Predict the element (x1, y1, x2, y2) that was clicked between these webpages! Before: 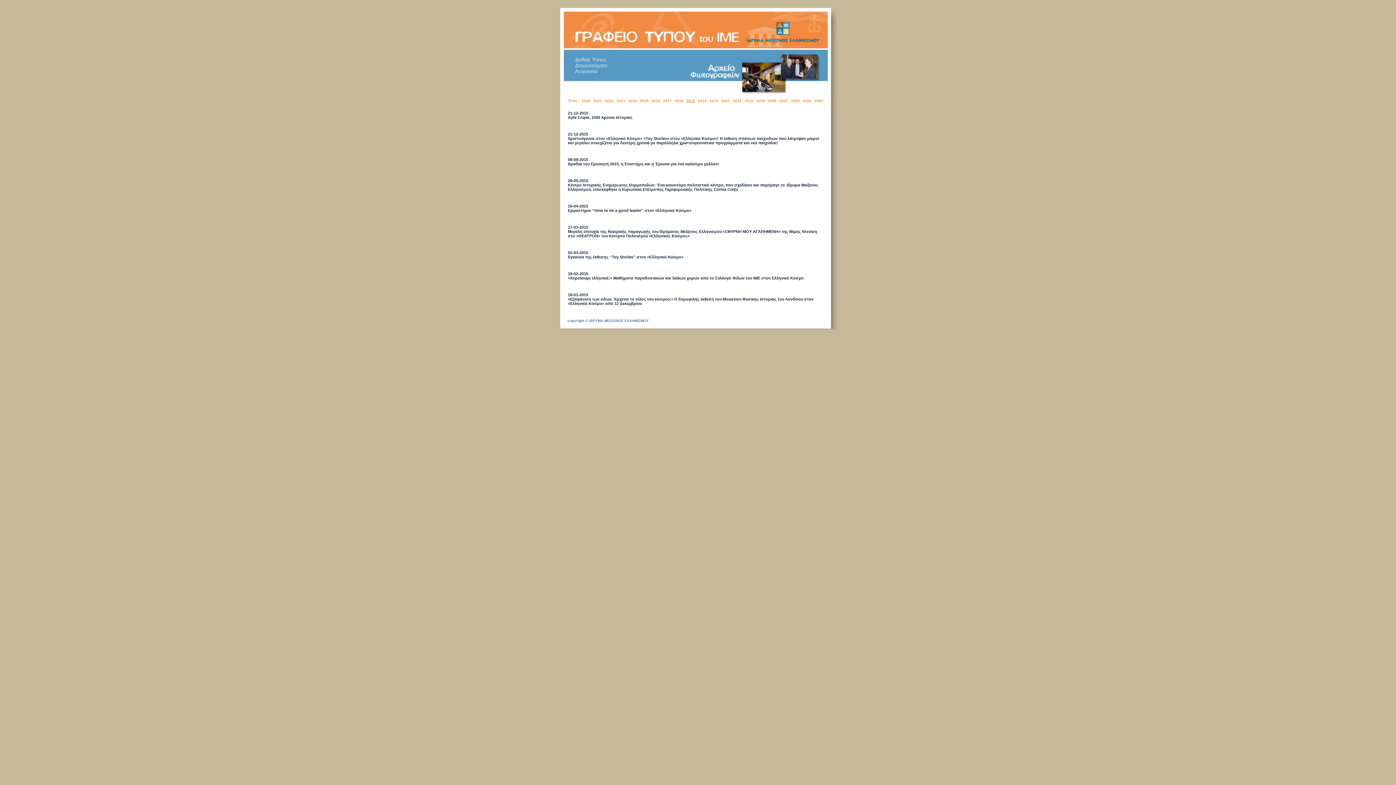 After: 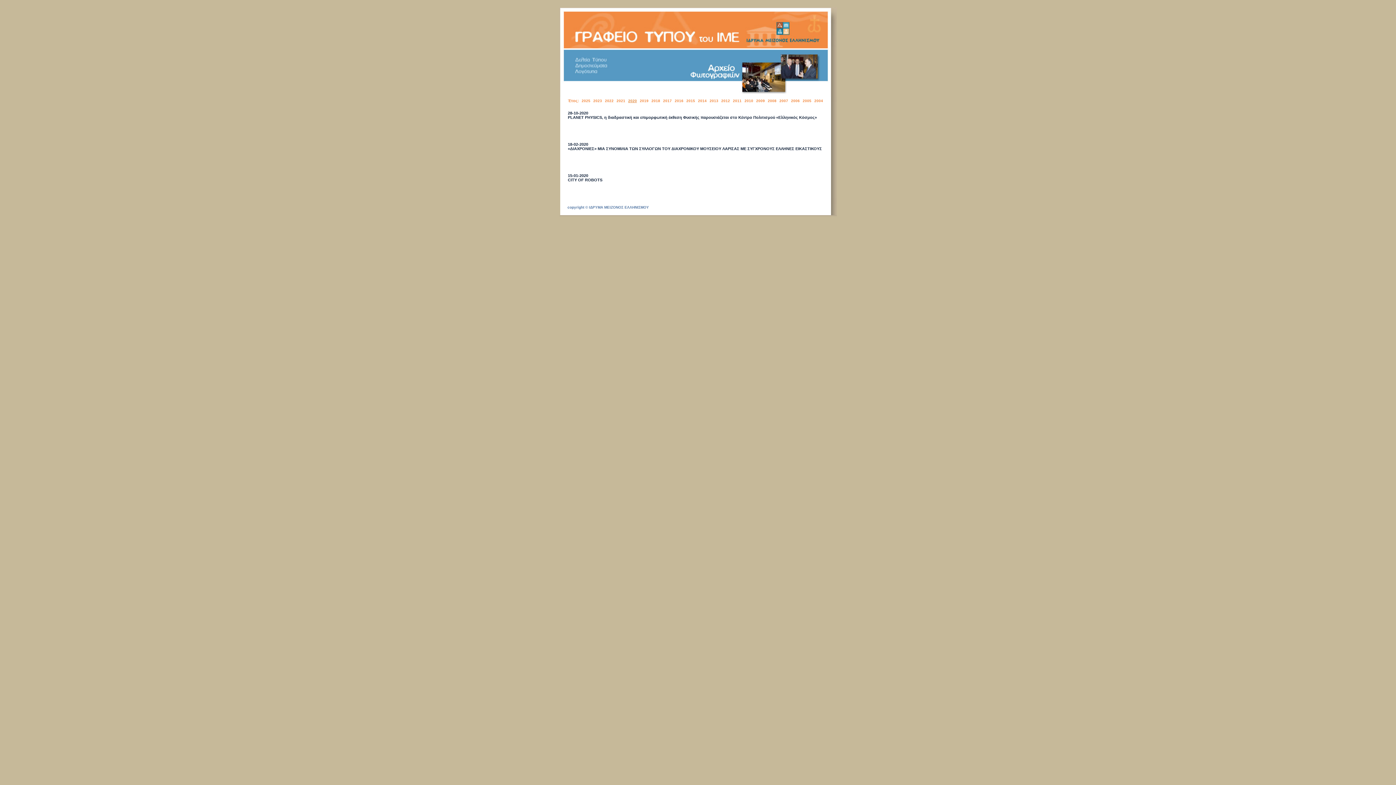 Action: bbox: (628, 98, 637, 102) label: 2020